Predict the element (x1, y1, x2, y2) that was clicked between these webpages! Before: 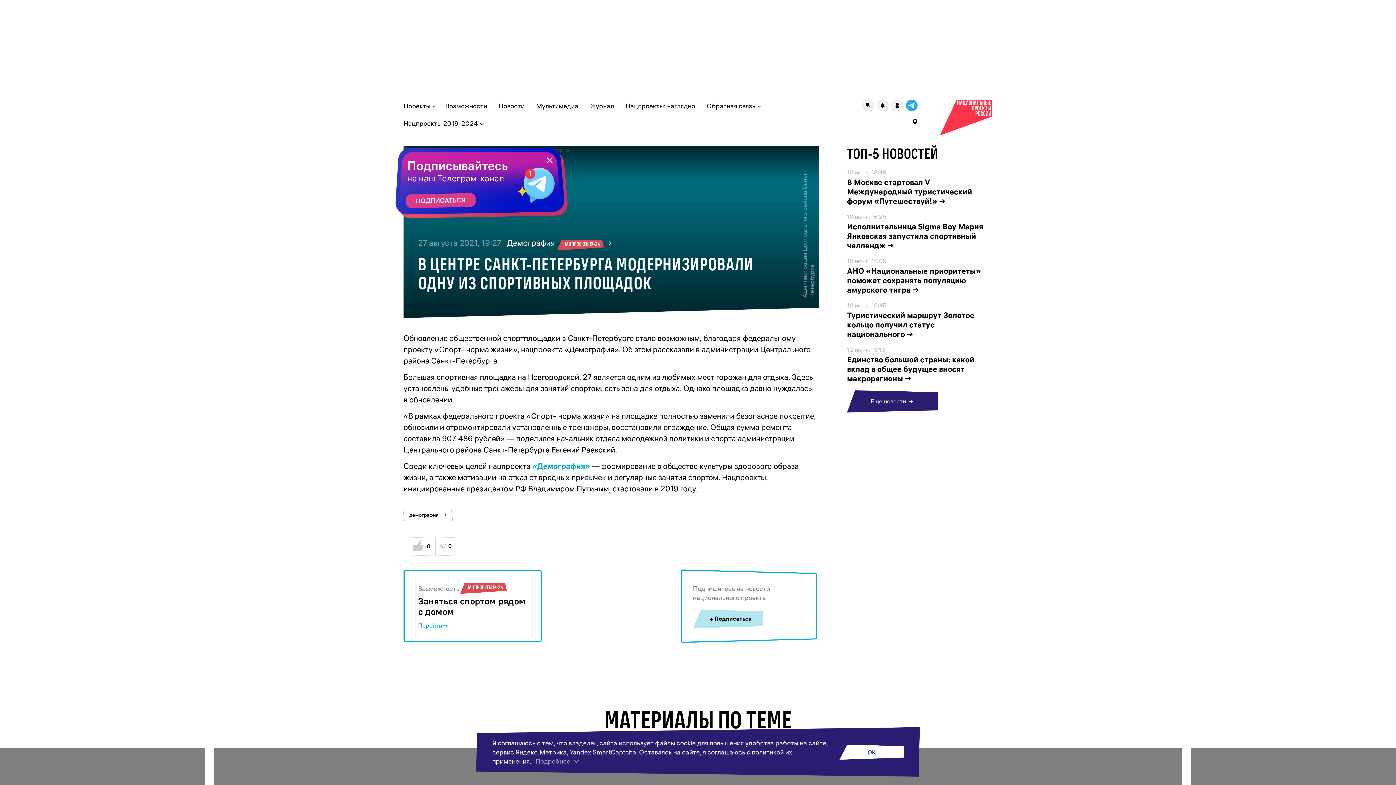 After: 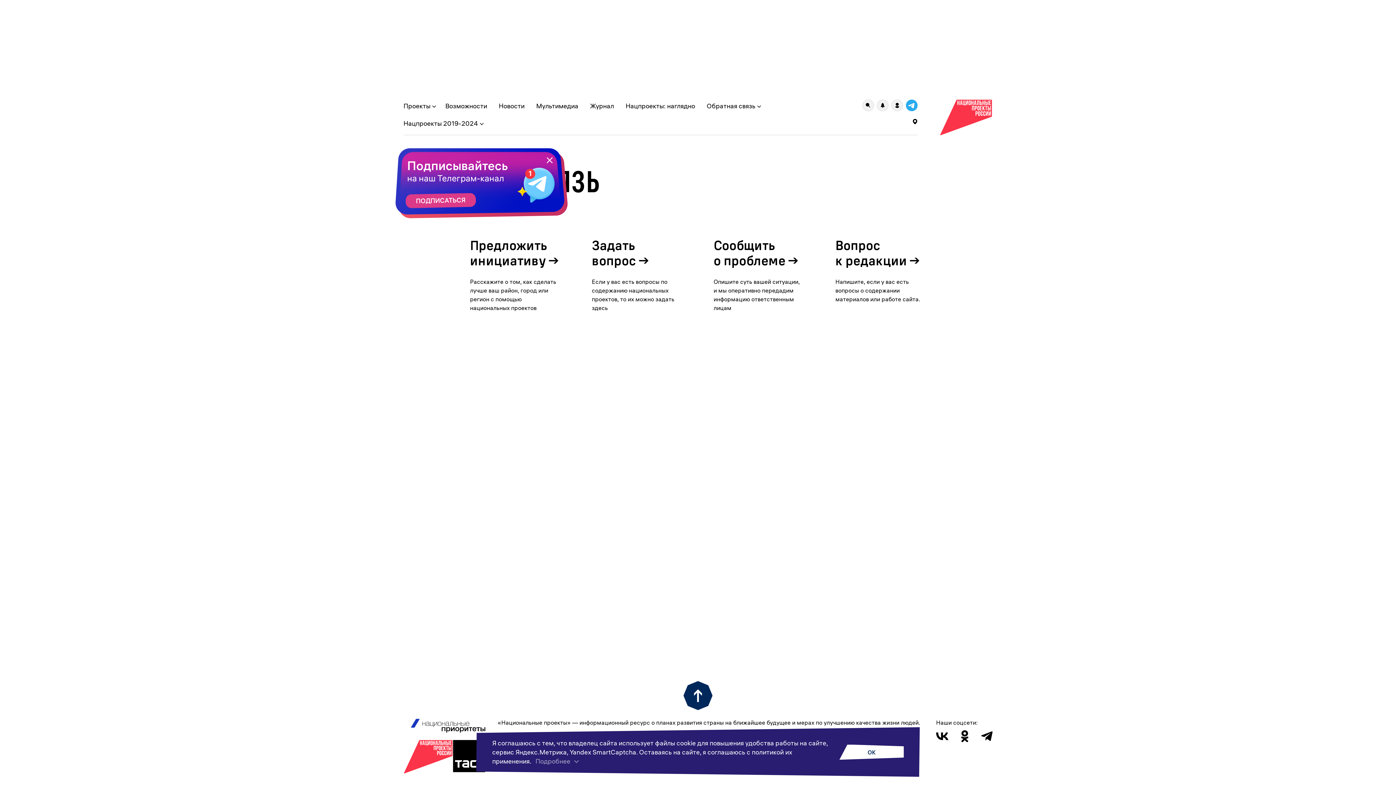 Action: bbox: (701, 97, 764, 114) label: Обратная связь